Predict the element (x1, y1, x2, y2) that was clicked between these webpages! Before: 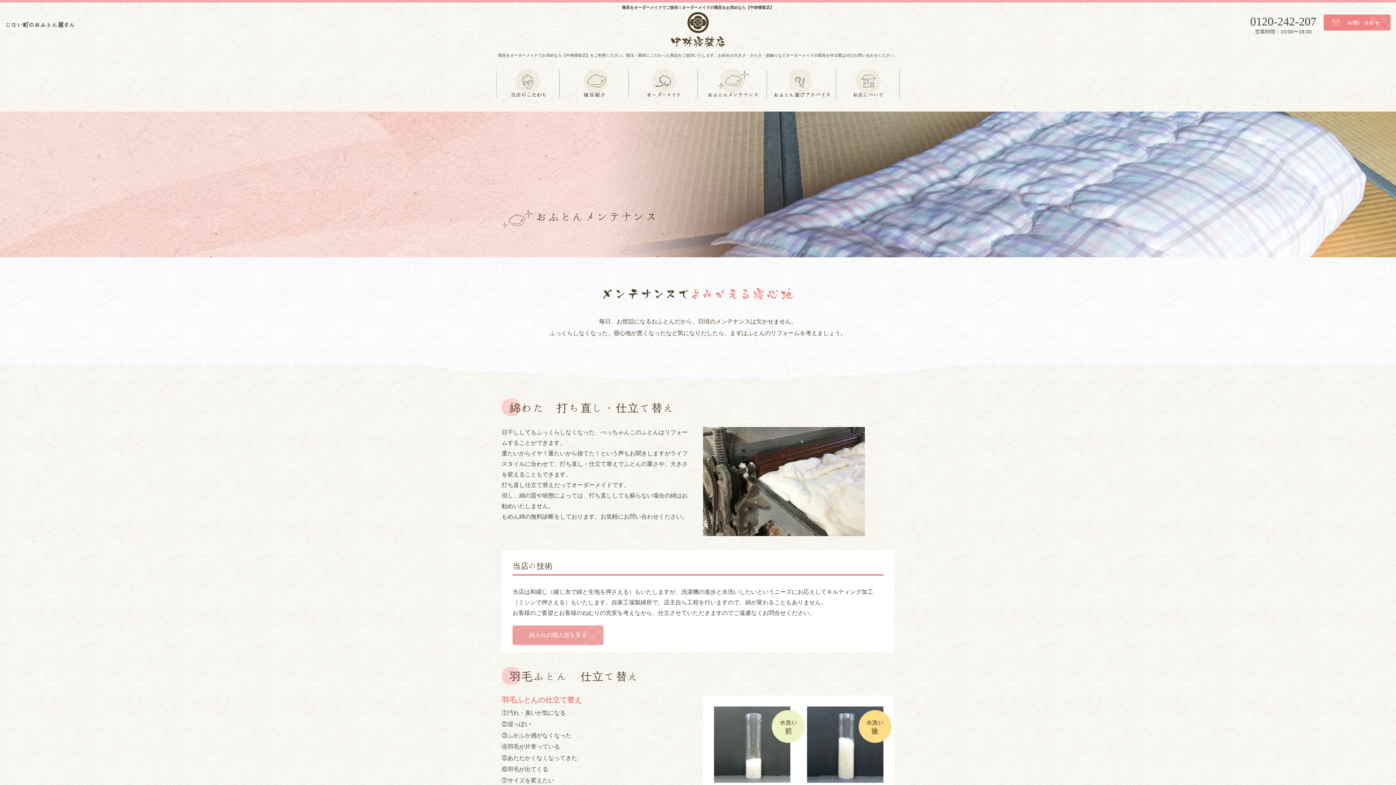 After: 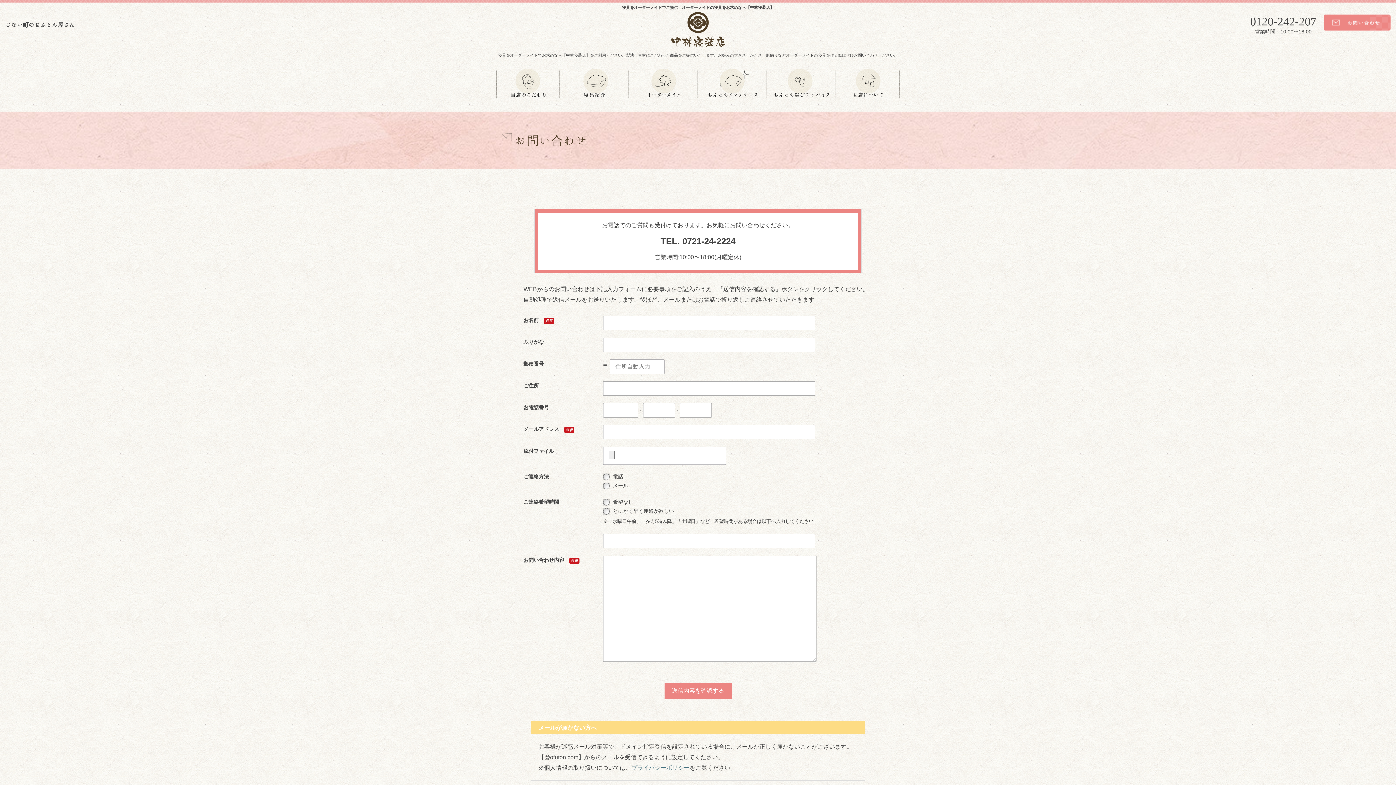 Action: bbox: (1324, 14, 1390, 20)